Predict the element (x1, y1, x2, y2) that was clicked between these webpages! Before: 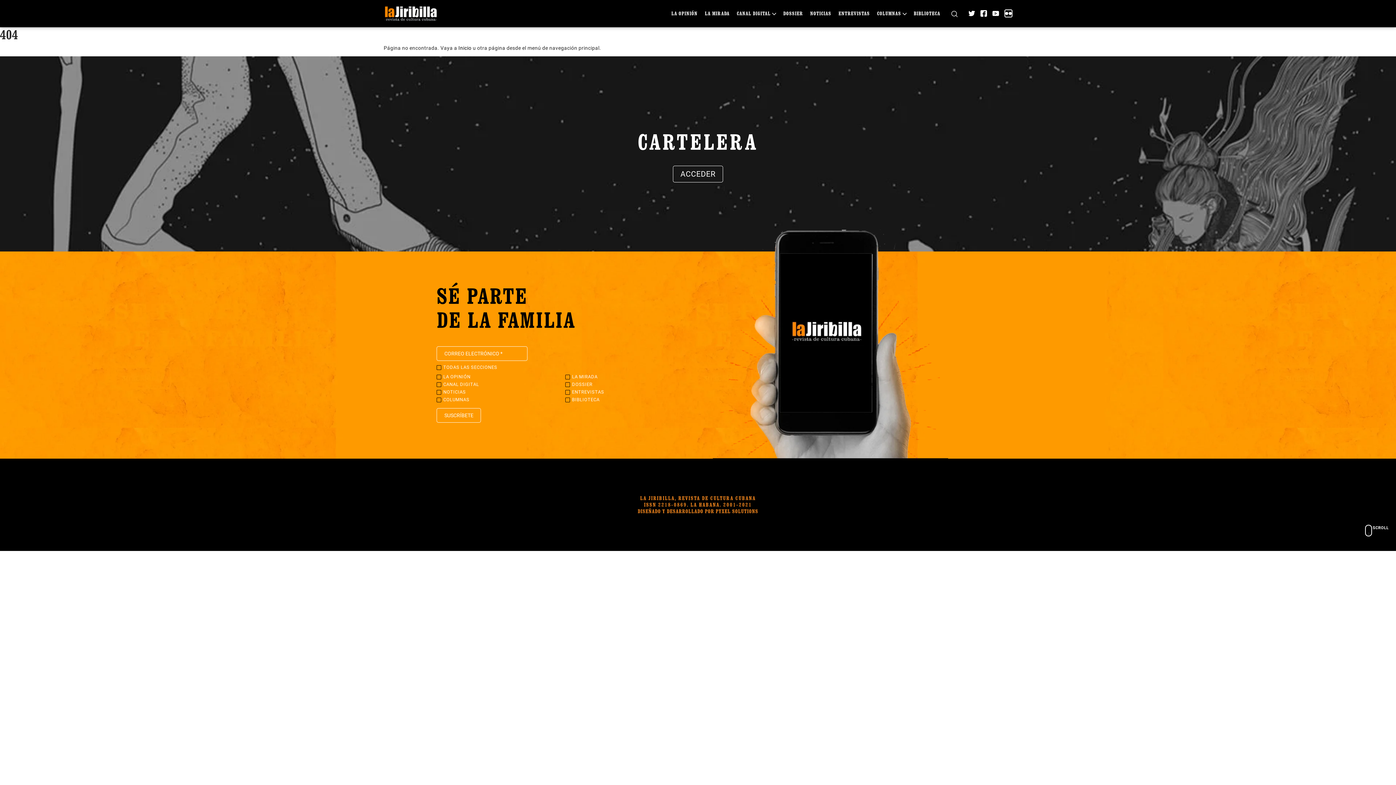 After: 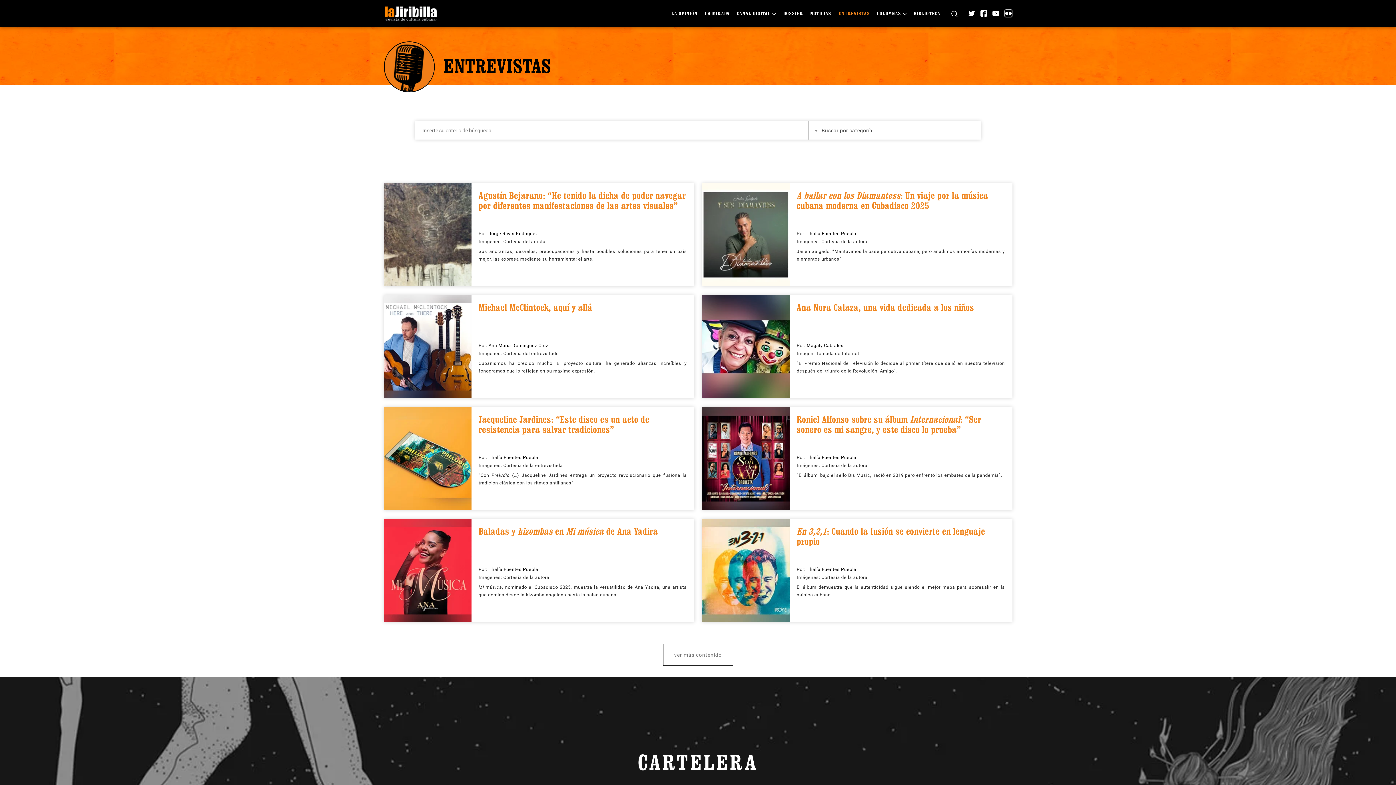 Action: label: ENTREVISTAS bbox: (838, 10, 870, 16)